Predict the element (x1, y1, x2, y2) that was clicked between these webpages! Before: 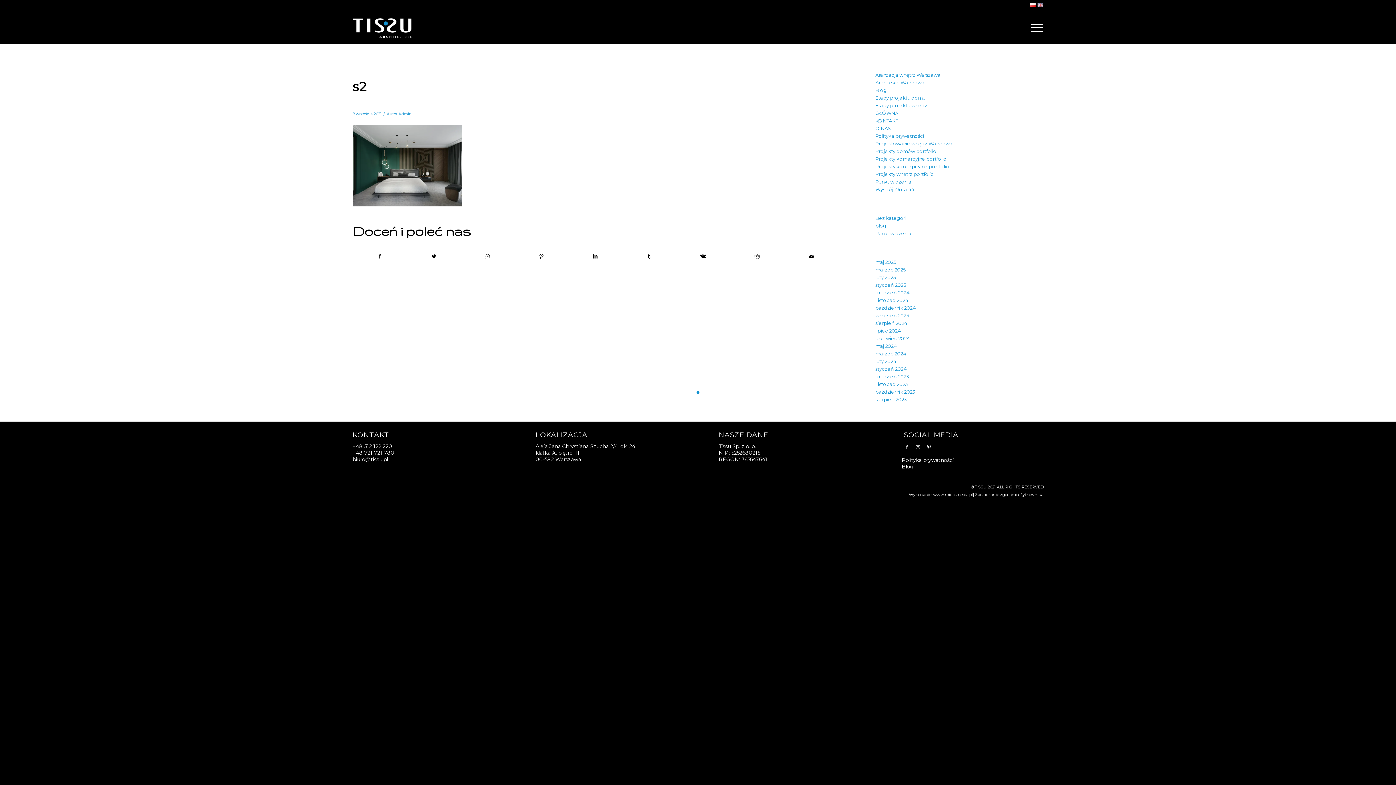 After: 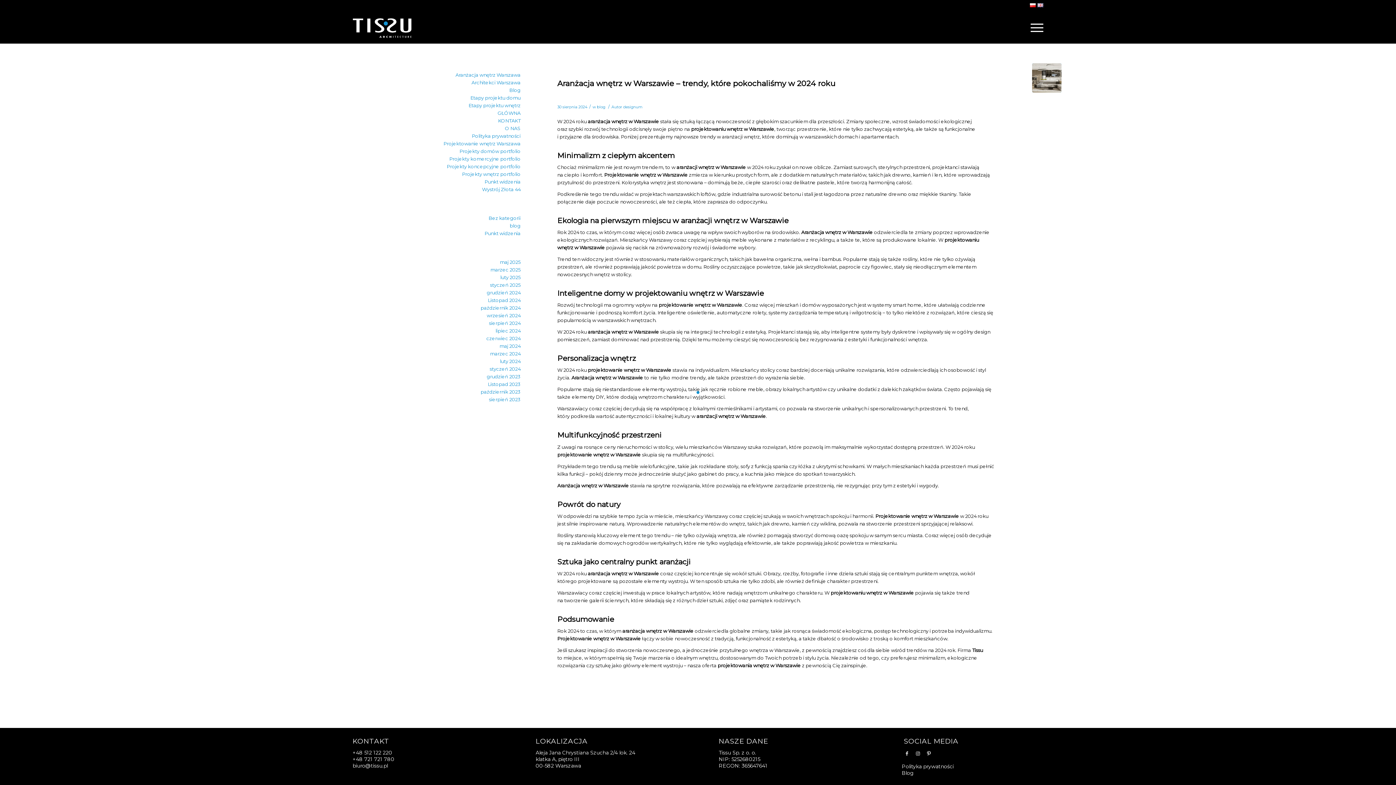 Action: bbox: (875, 320, 907, 326) label: sierpień 2024